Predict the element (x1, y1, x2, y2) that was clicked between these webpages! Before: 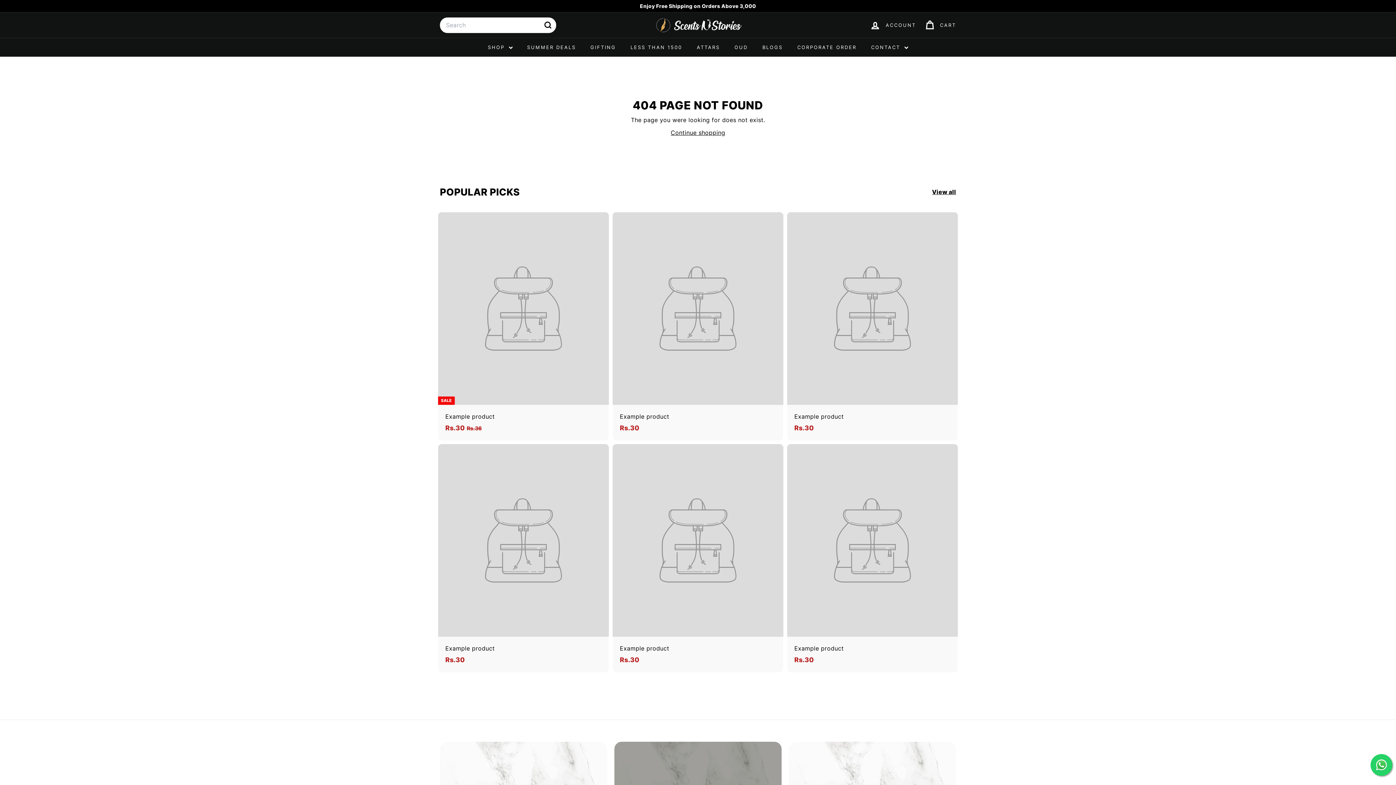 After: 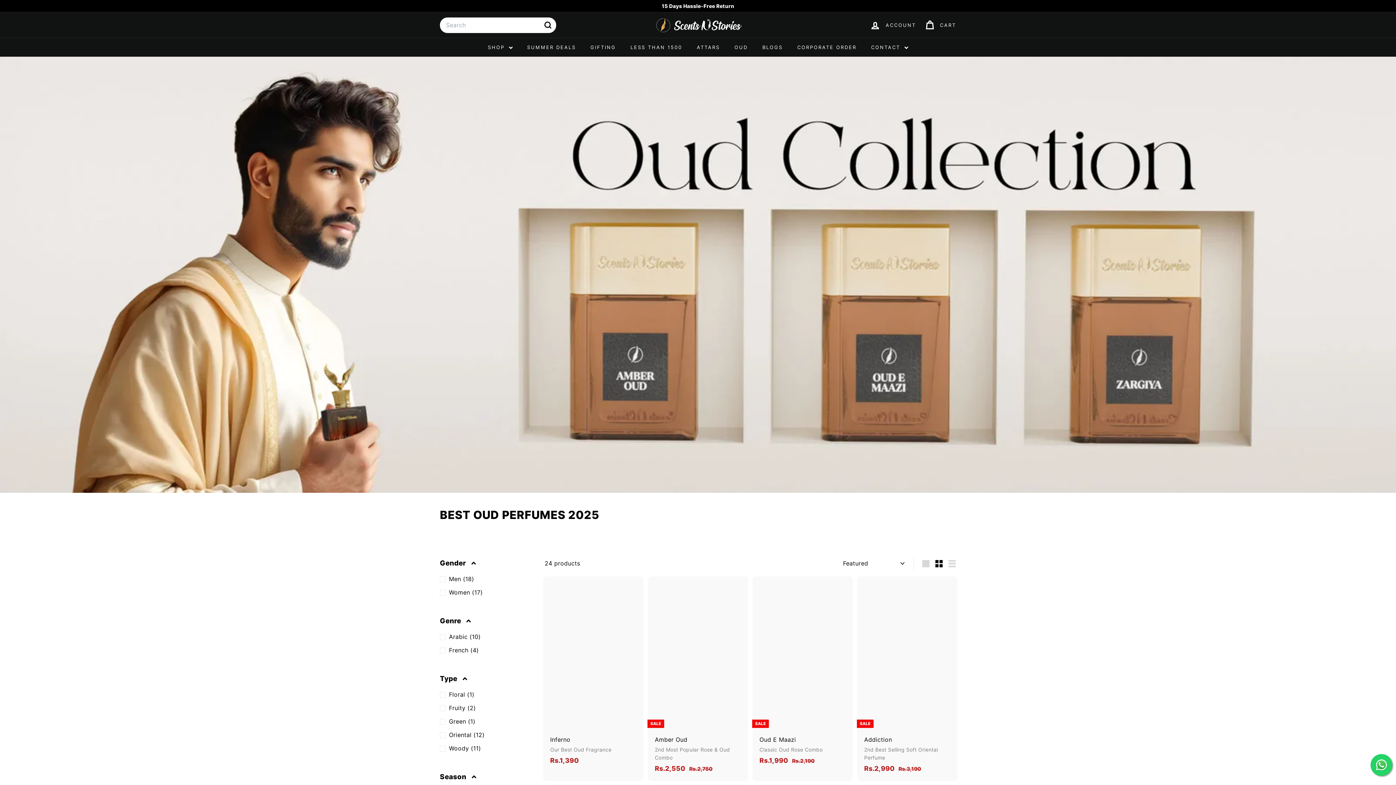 Action: label: OUD bbox: (727, 37, 755, 56)